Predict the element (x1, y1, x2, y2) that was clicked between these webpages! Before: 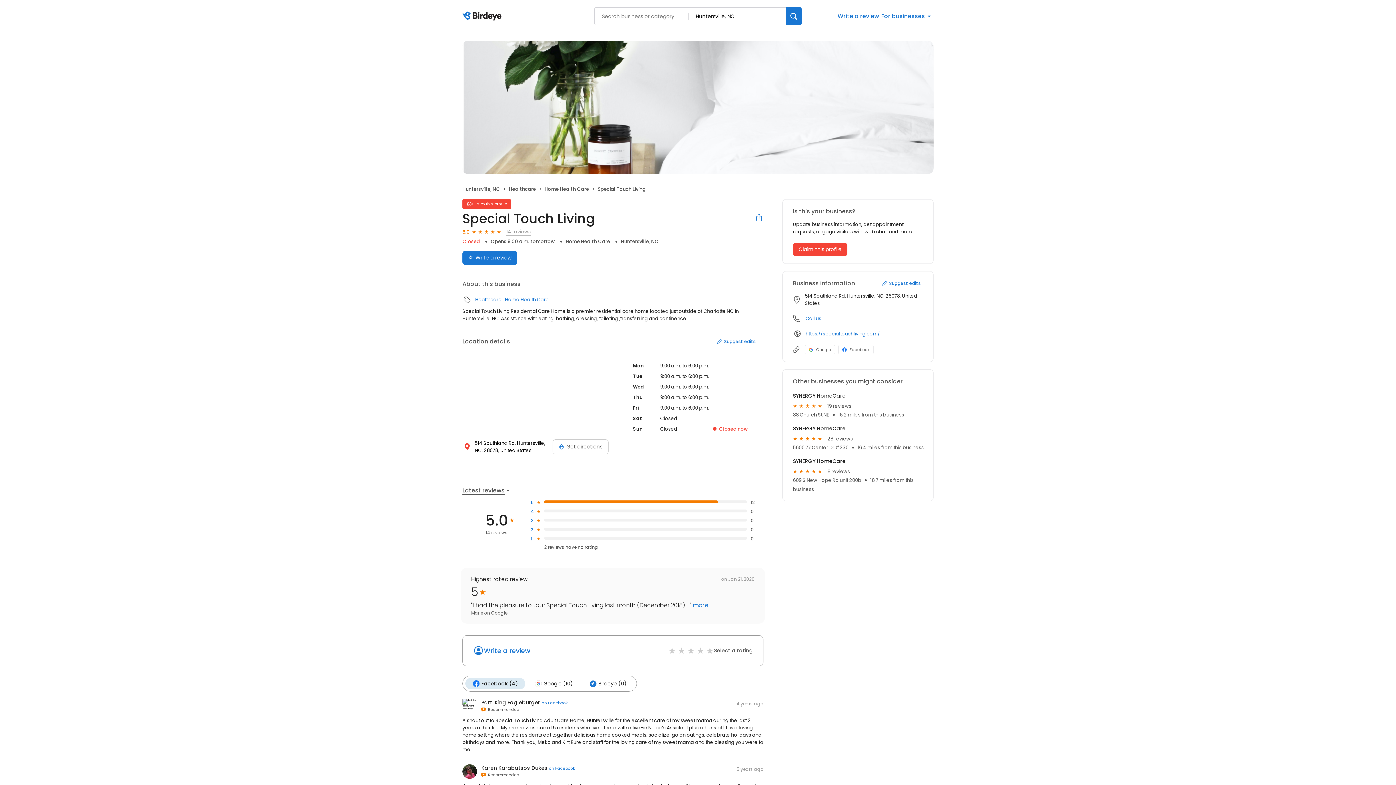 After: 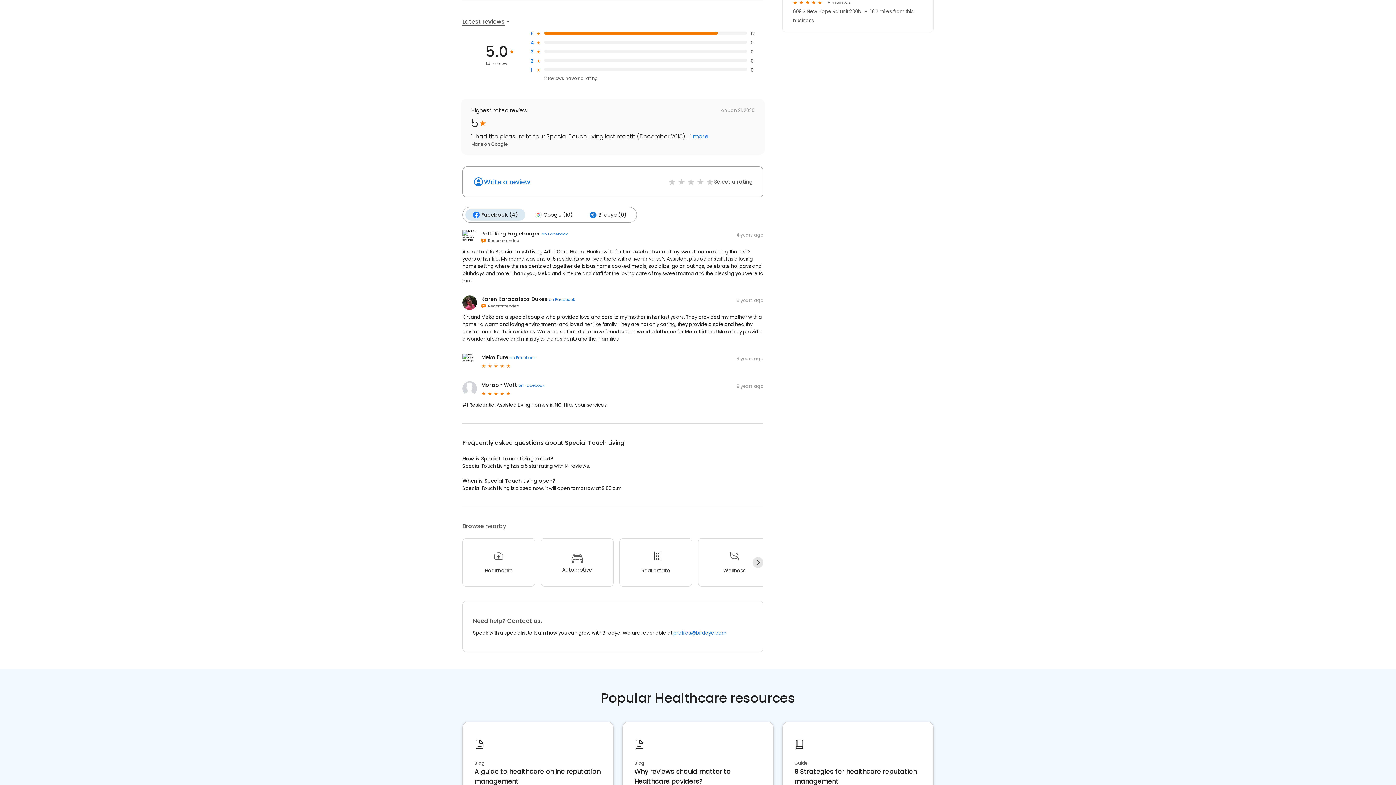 Action: bbox: (506, 228, 530, 236) label: 14 reviews